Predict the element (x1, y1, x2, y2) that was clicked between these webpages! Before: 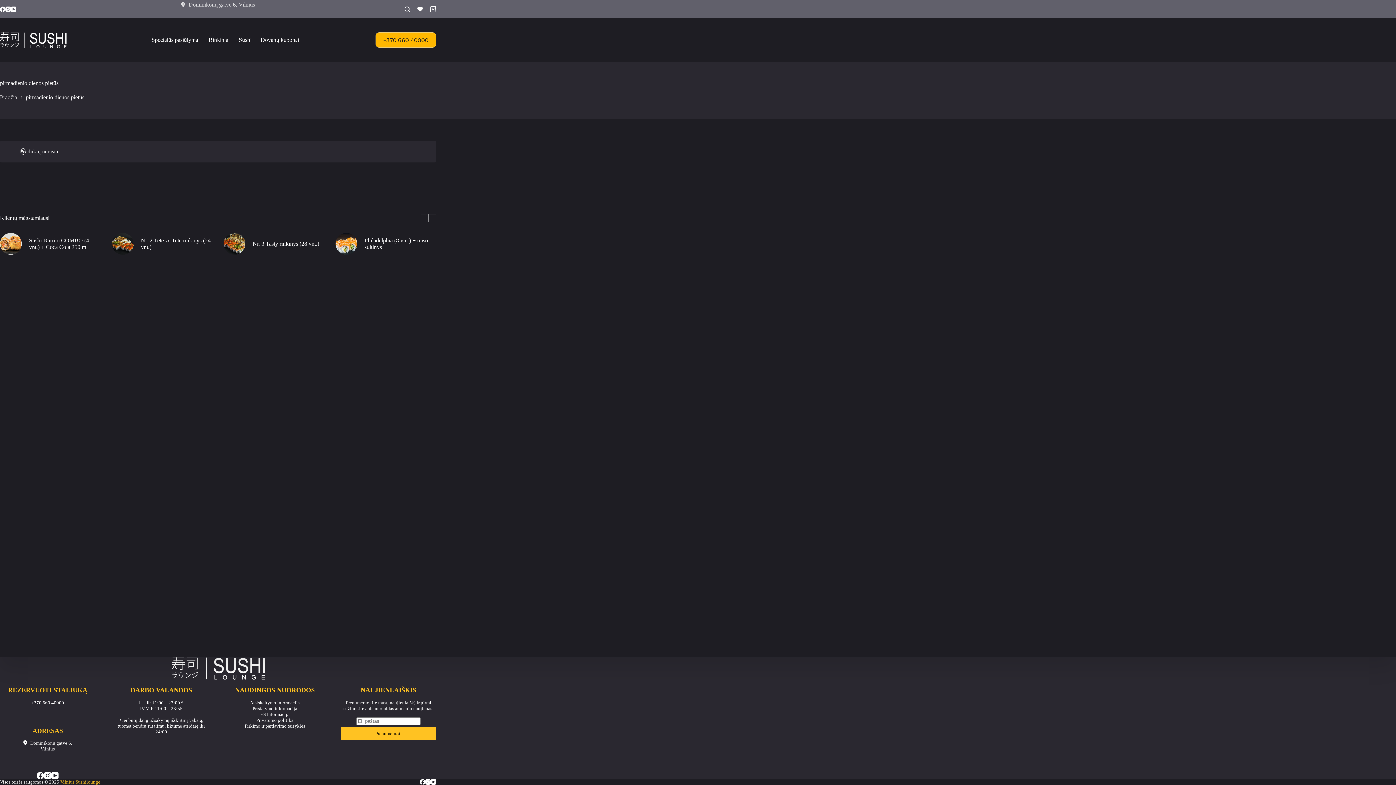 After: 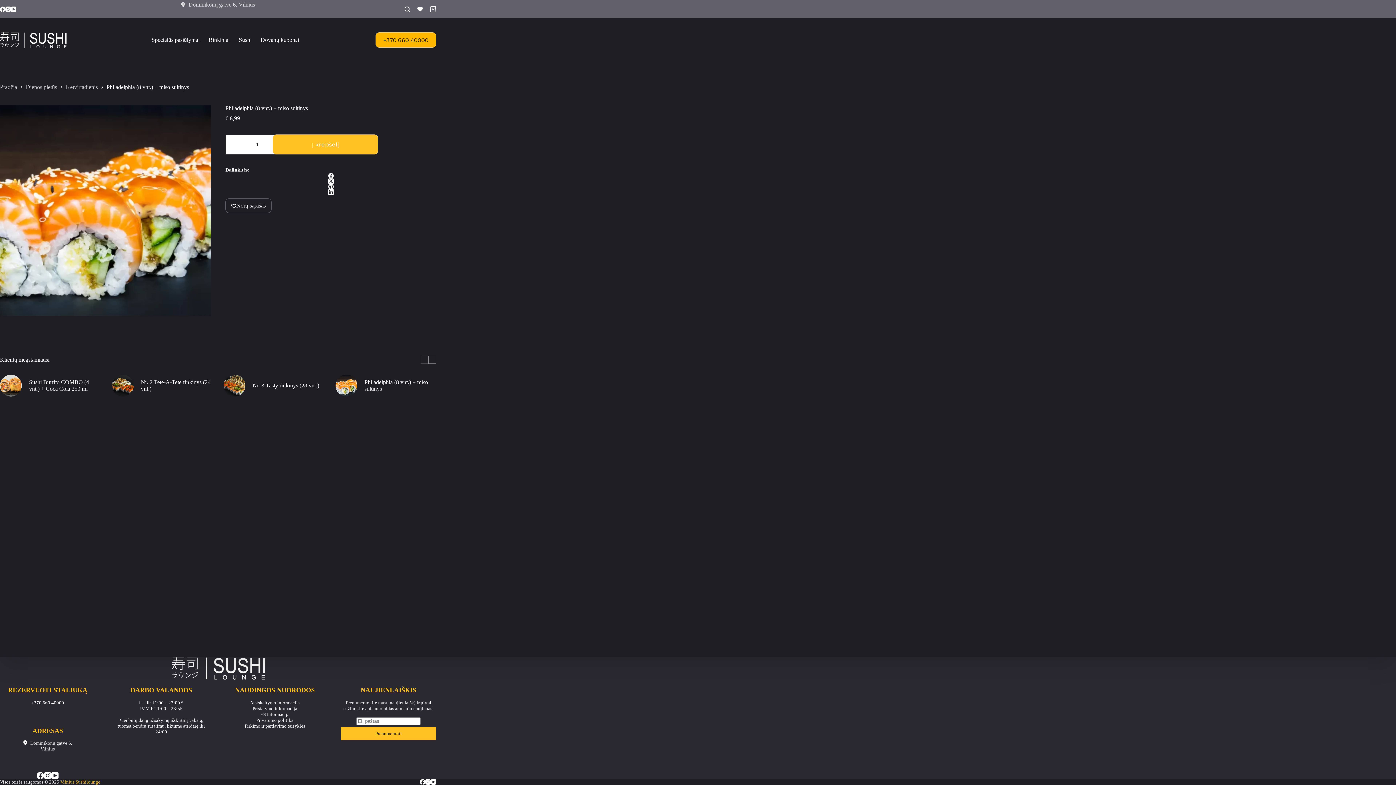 Action: bbox: (364, 237, 436, 250) label: Philadelphia (8 vnt.) + miso sultinys